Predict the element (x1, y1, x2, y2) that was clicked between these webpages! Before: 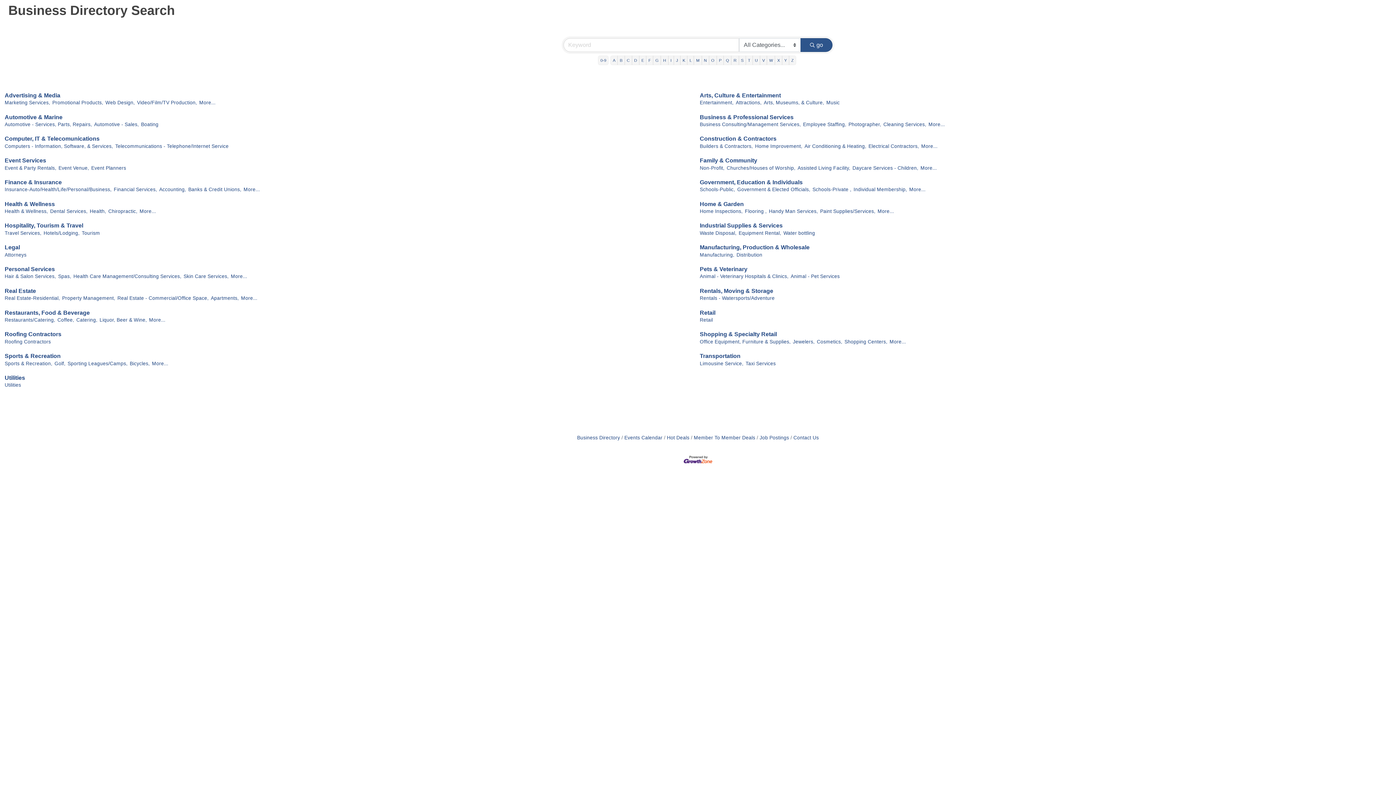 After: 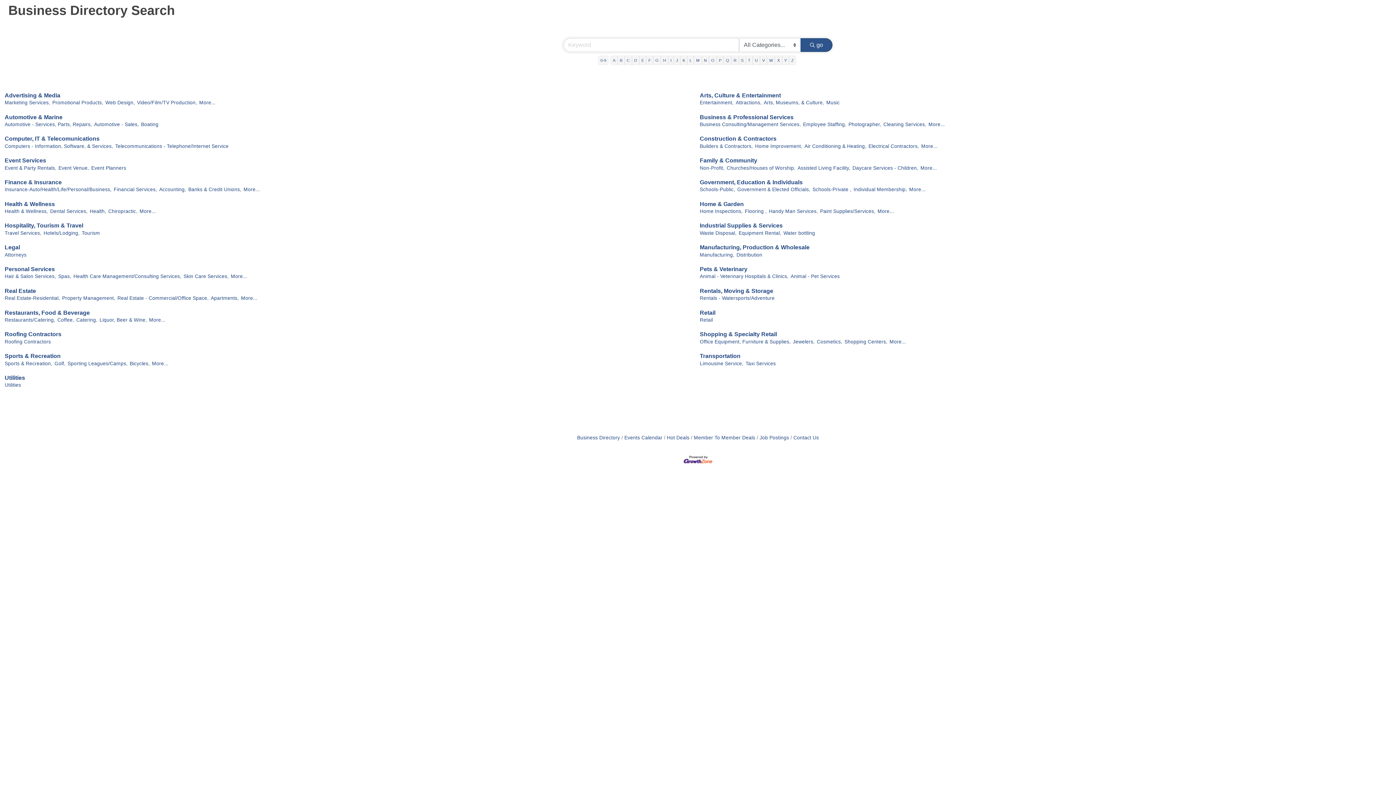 Action: bbox: (683, 456, 712, 462)